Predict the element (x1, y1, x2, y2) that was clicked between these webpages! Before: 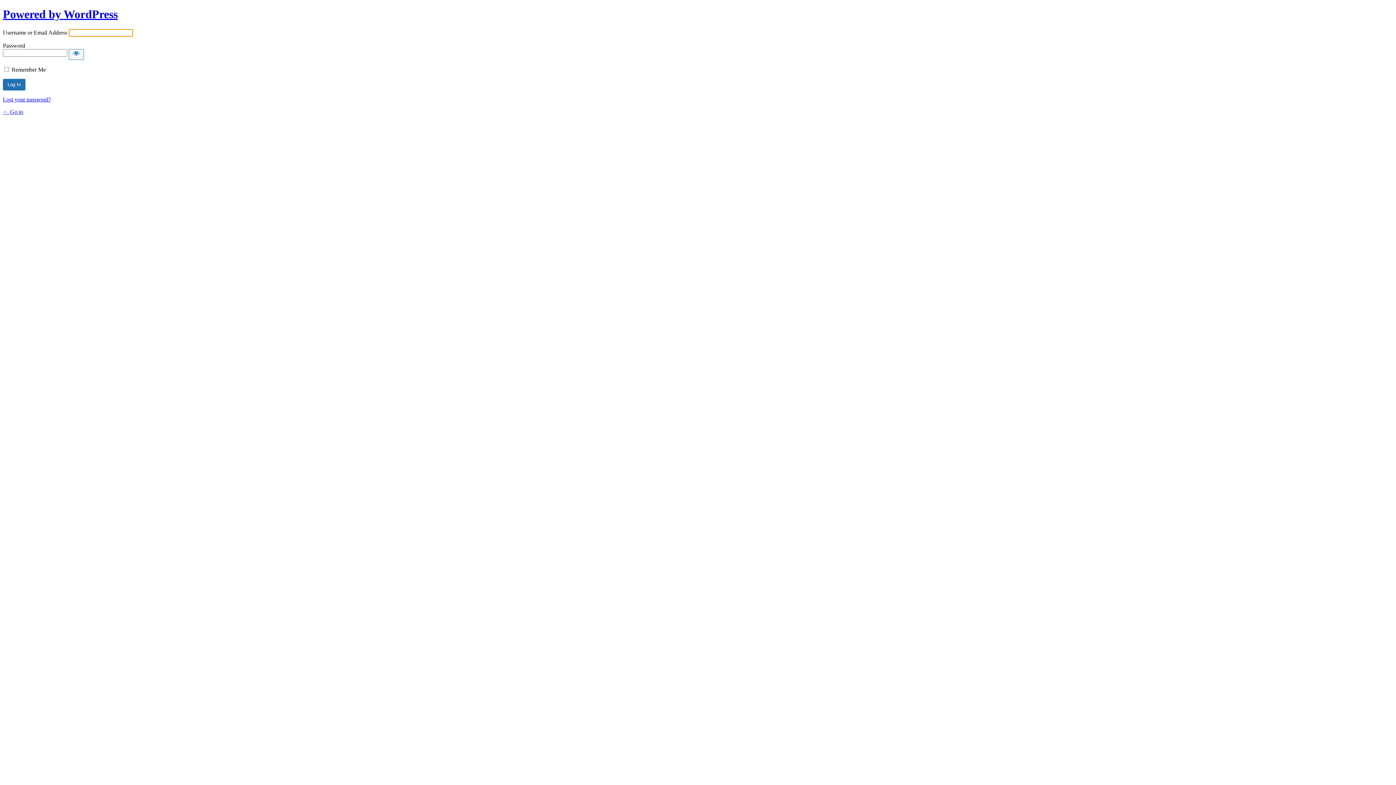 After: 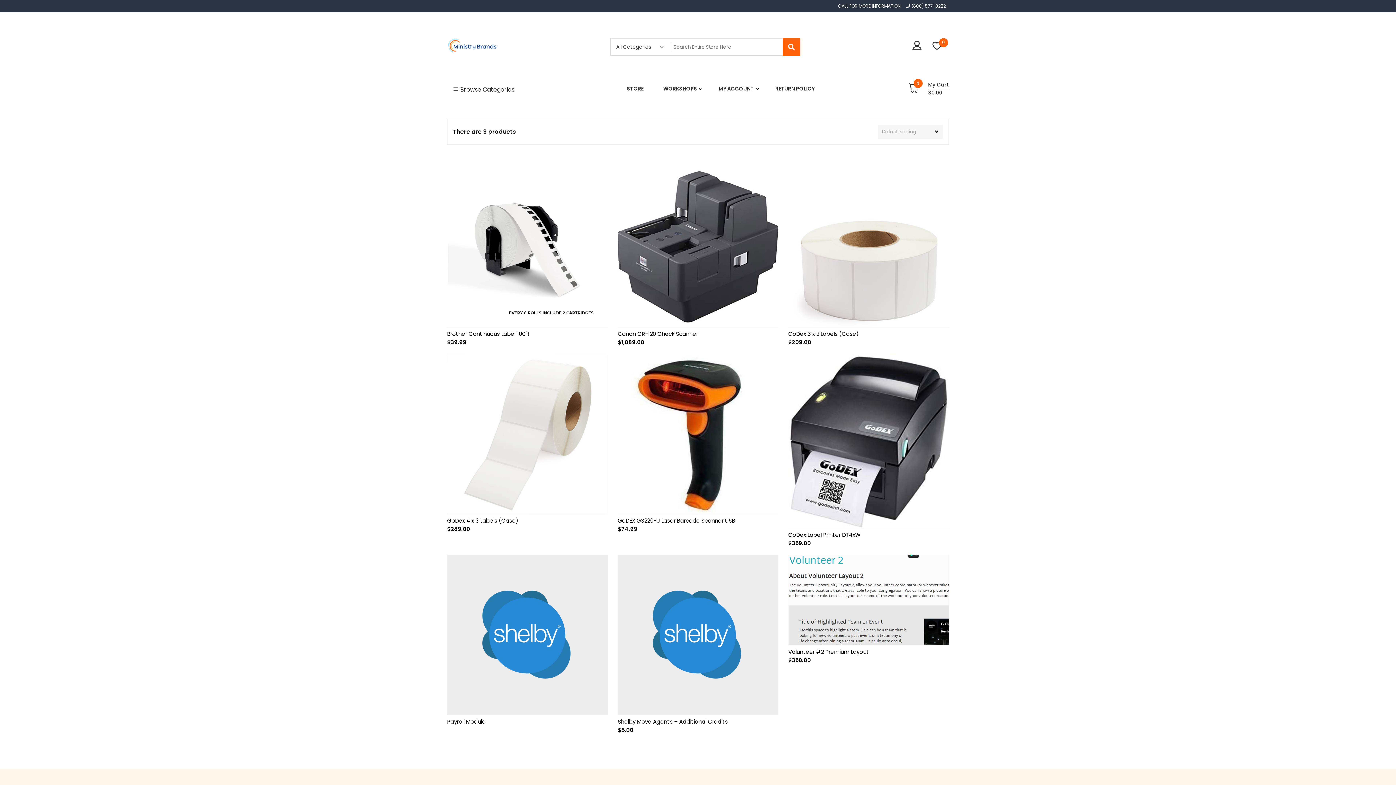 Action: bbox: (2, 108, 23, 114) label: ← Go to